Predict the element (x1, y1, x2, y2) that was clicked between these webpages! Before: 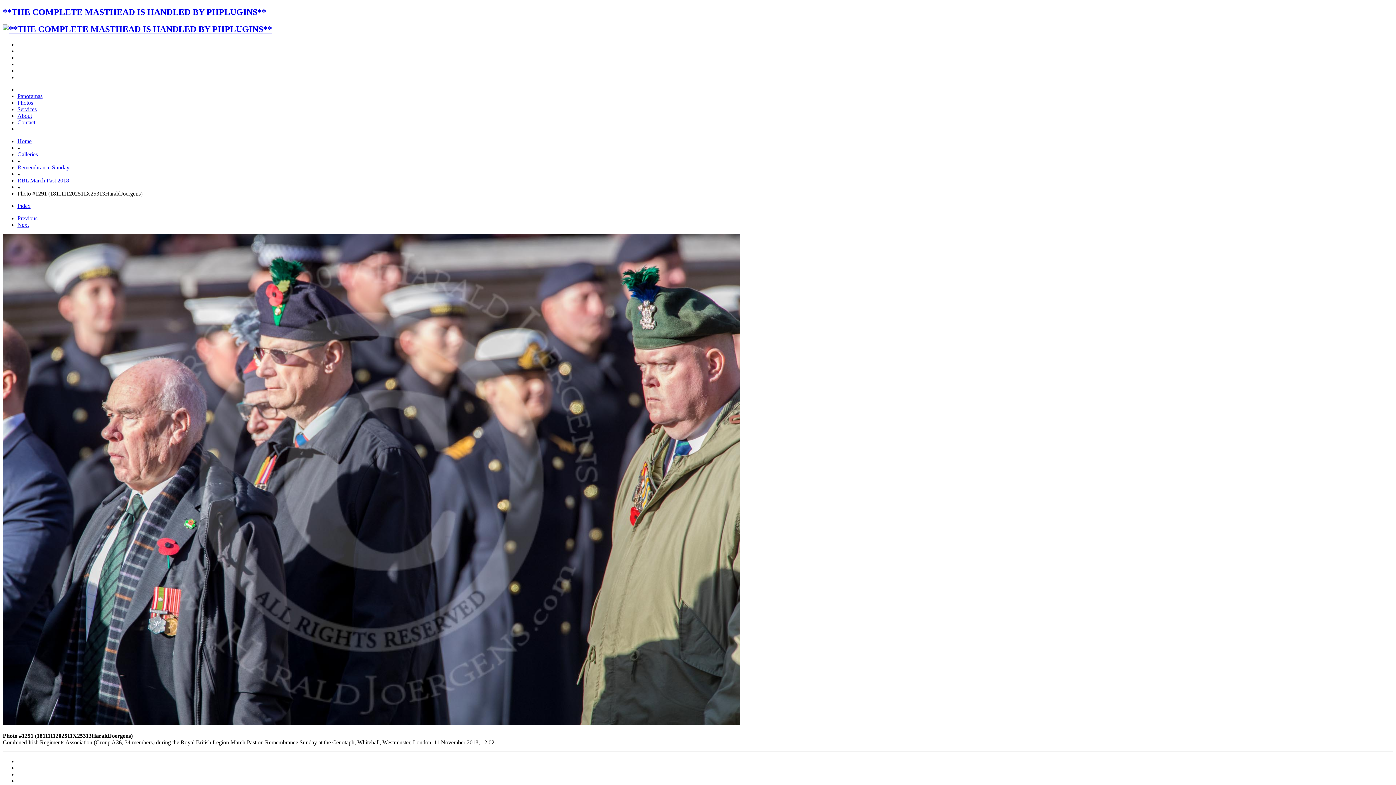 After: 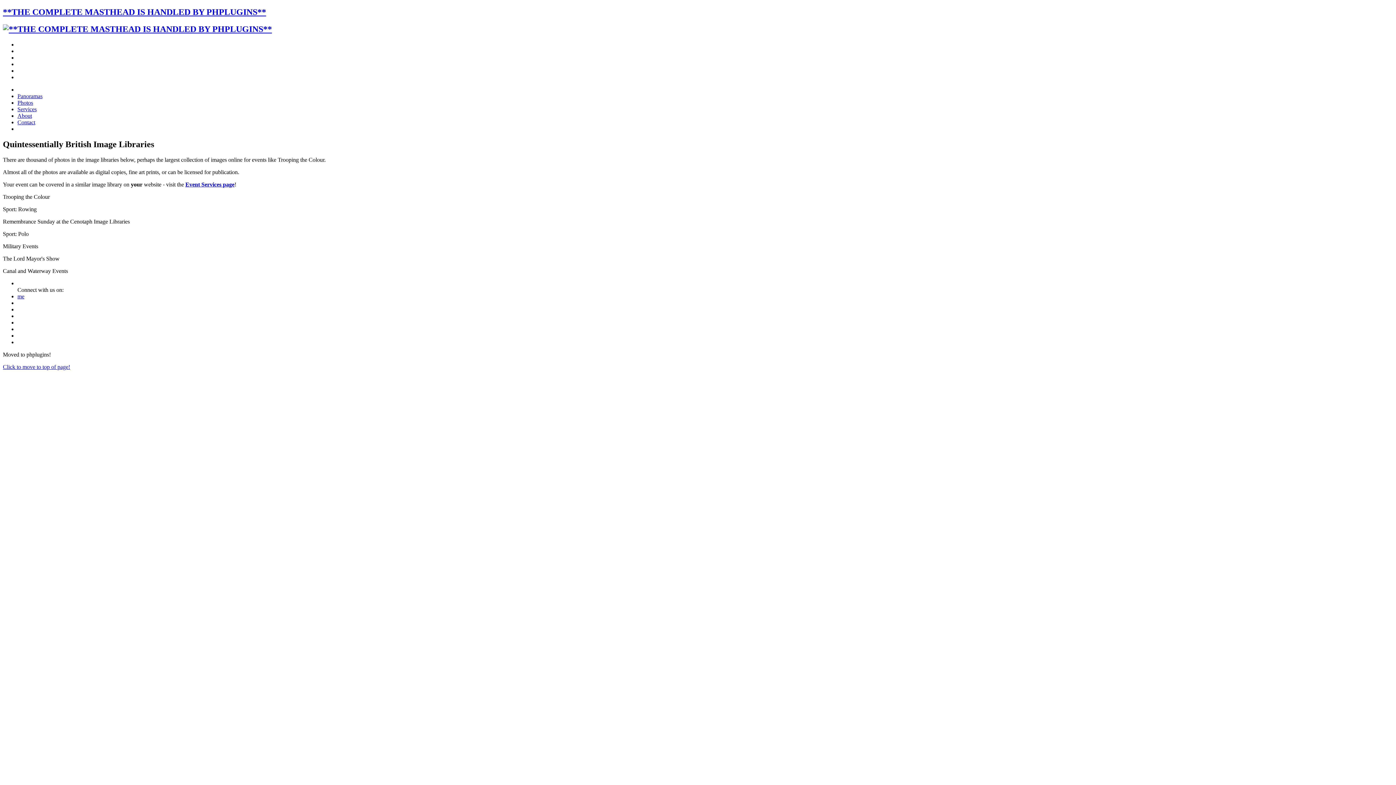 Action: bbox: (17, 99, 33, 105) label: Photos